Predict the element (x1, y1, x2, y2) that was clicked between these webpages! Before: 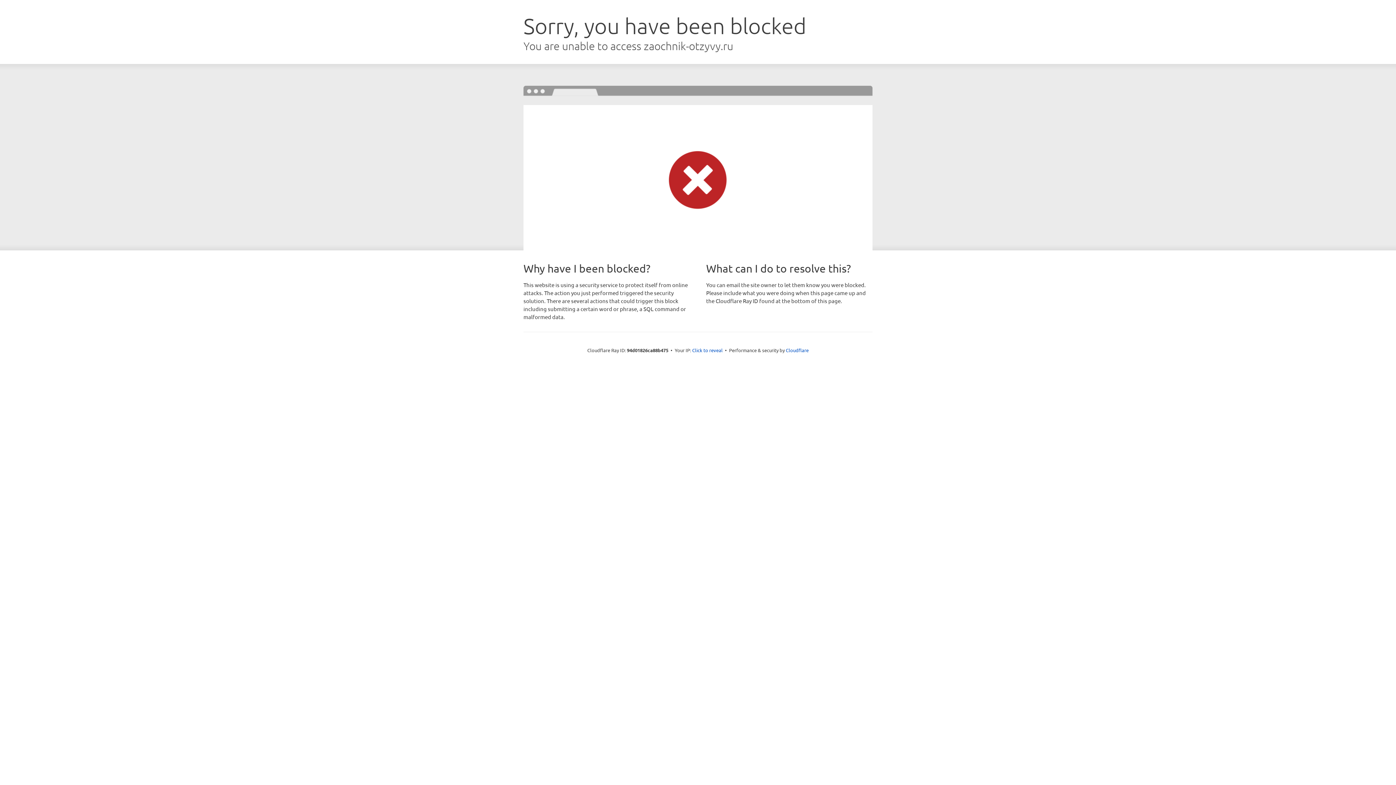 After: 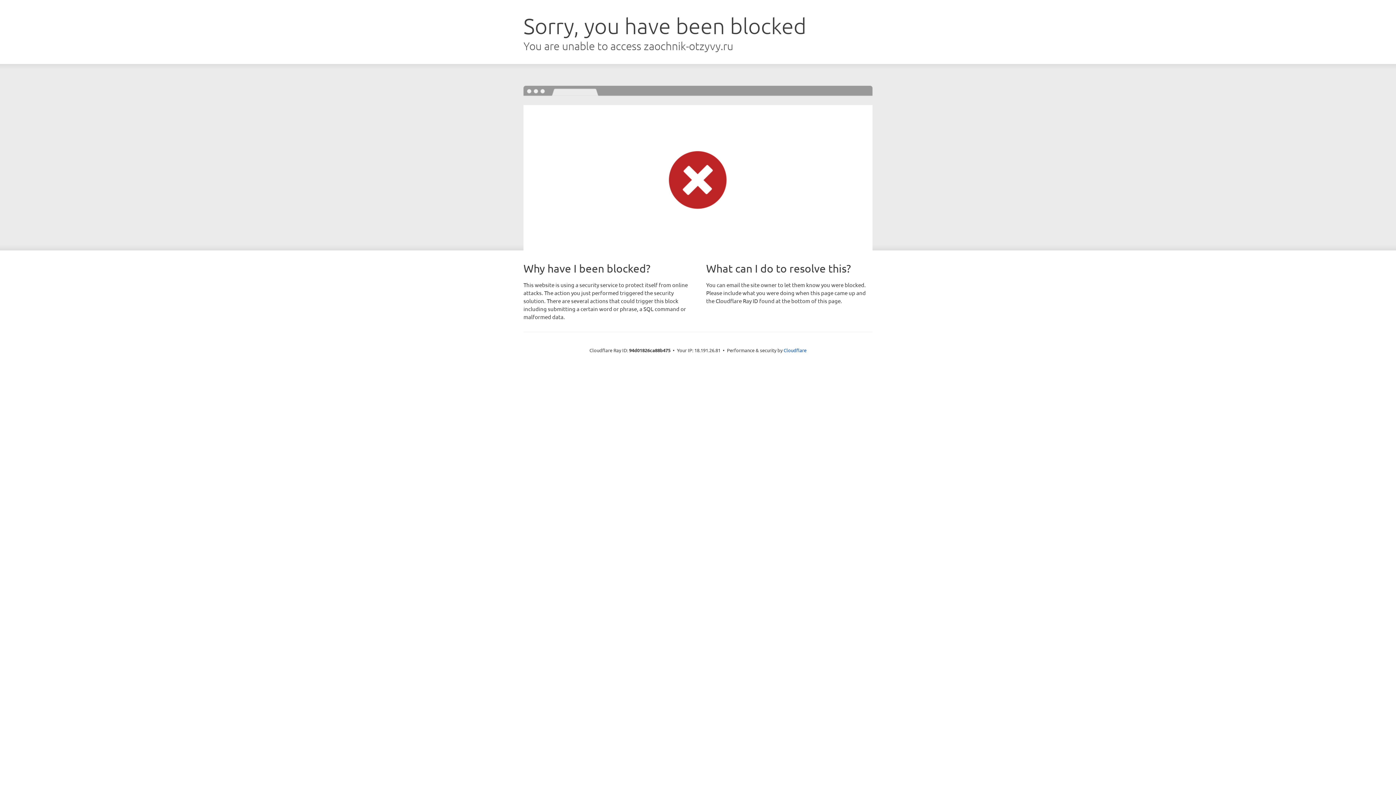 Action: label: Click to reveal bbox: (692, 346, 722, 353)